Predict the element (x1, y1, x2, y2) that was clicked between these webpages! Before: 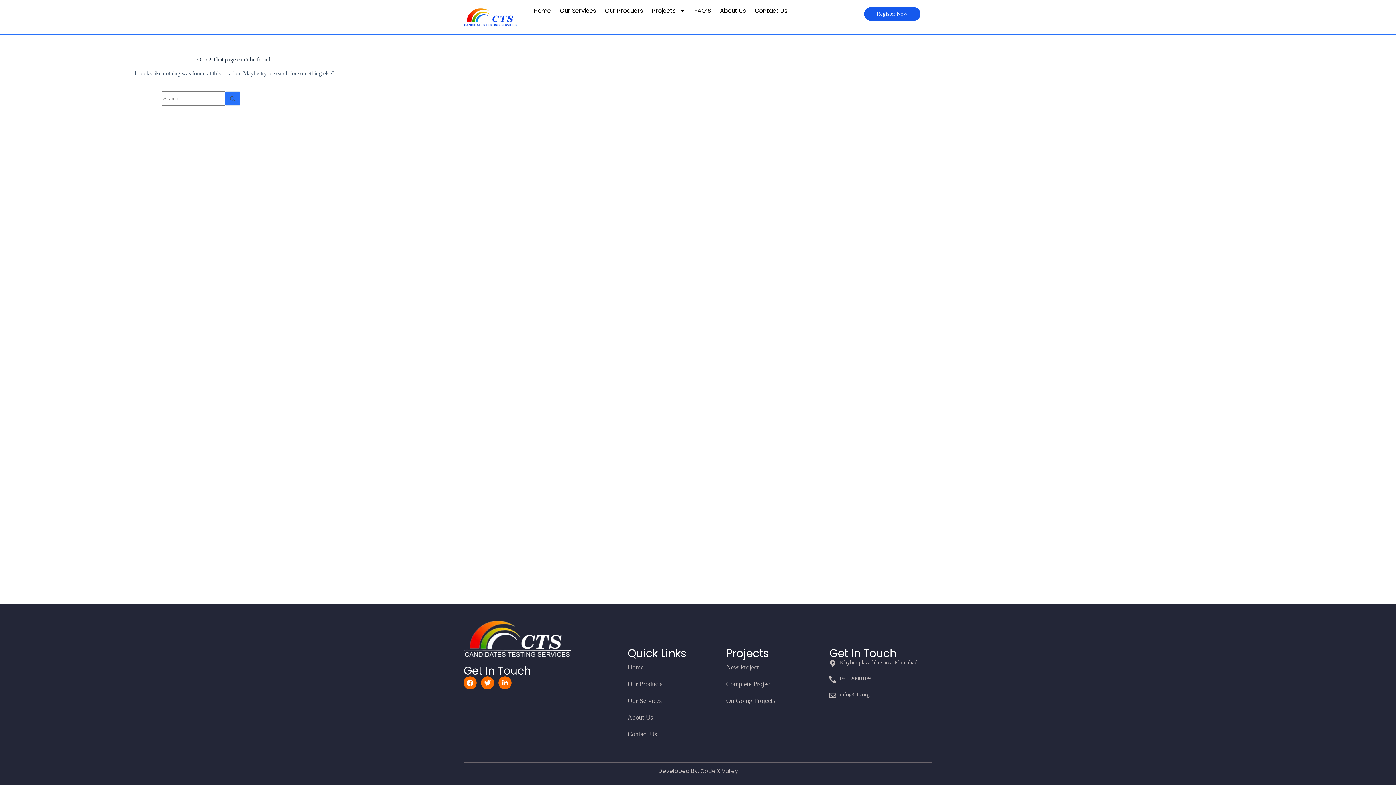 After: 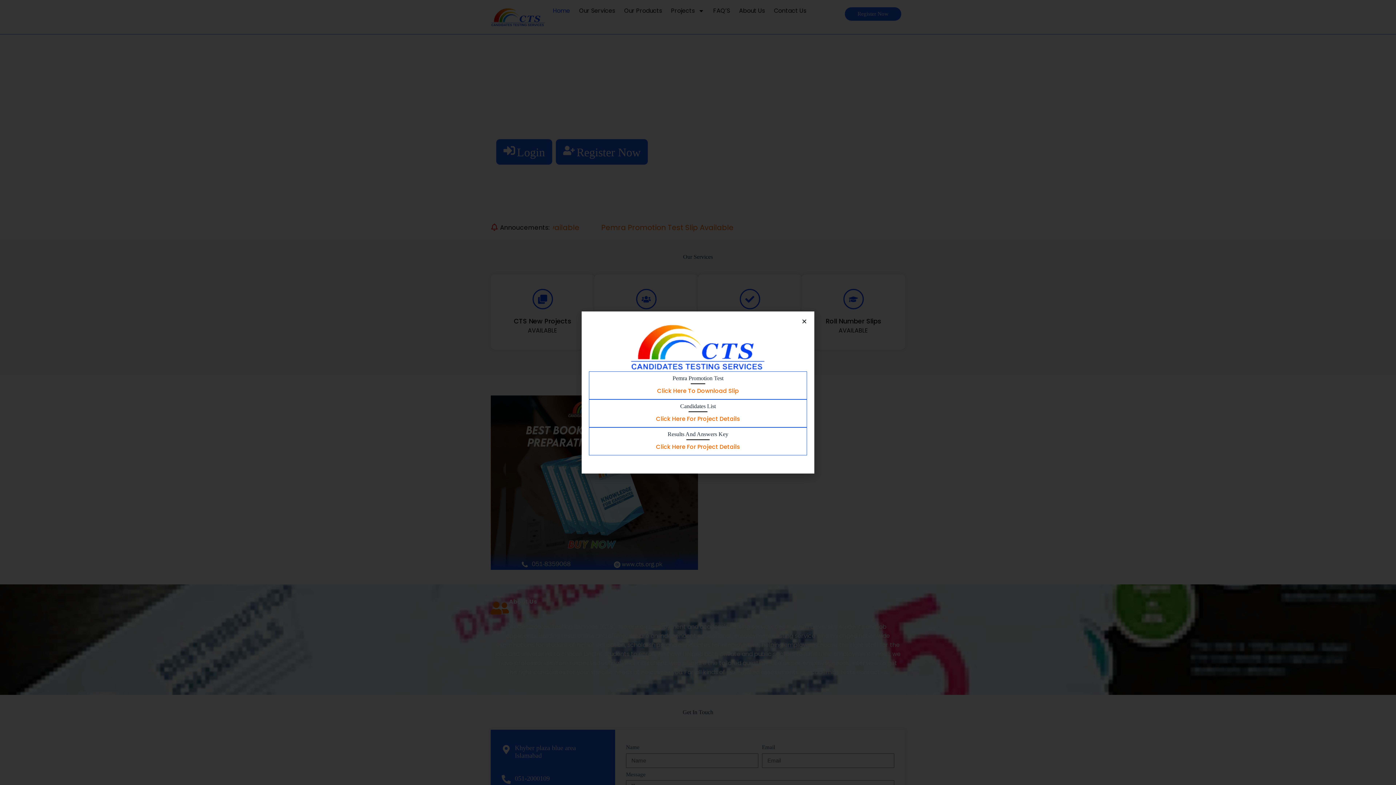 Action: bbox: (627, 659, 726, 676) label: Home